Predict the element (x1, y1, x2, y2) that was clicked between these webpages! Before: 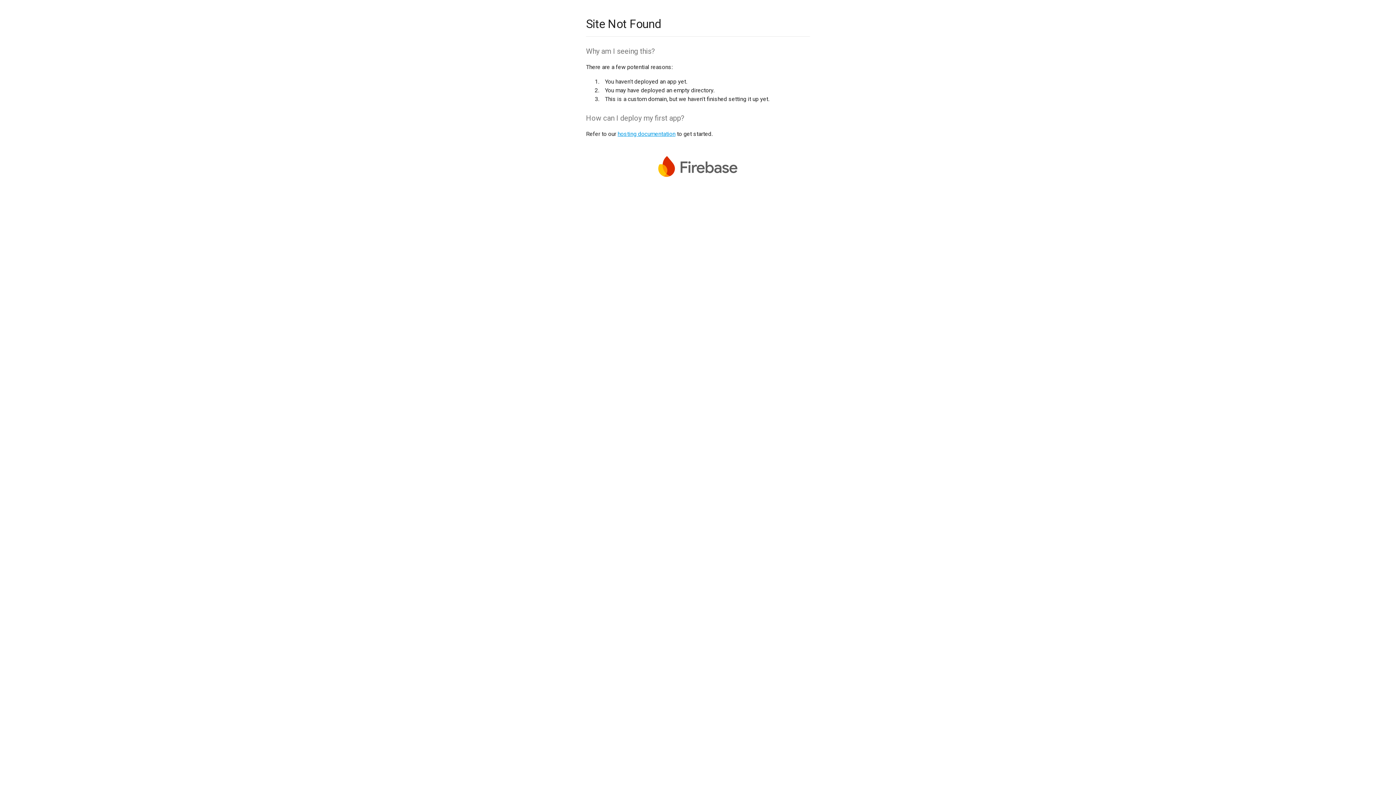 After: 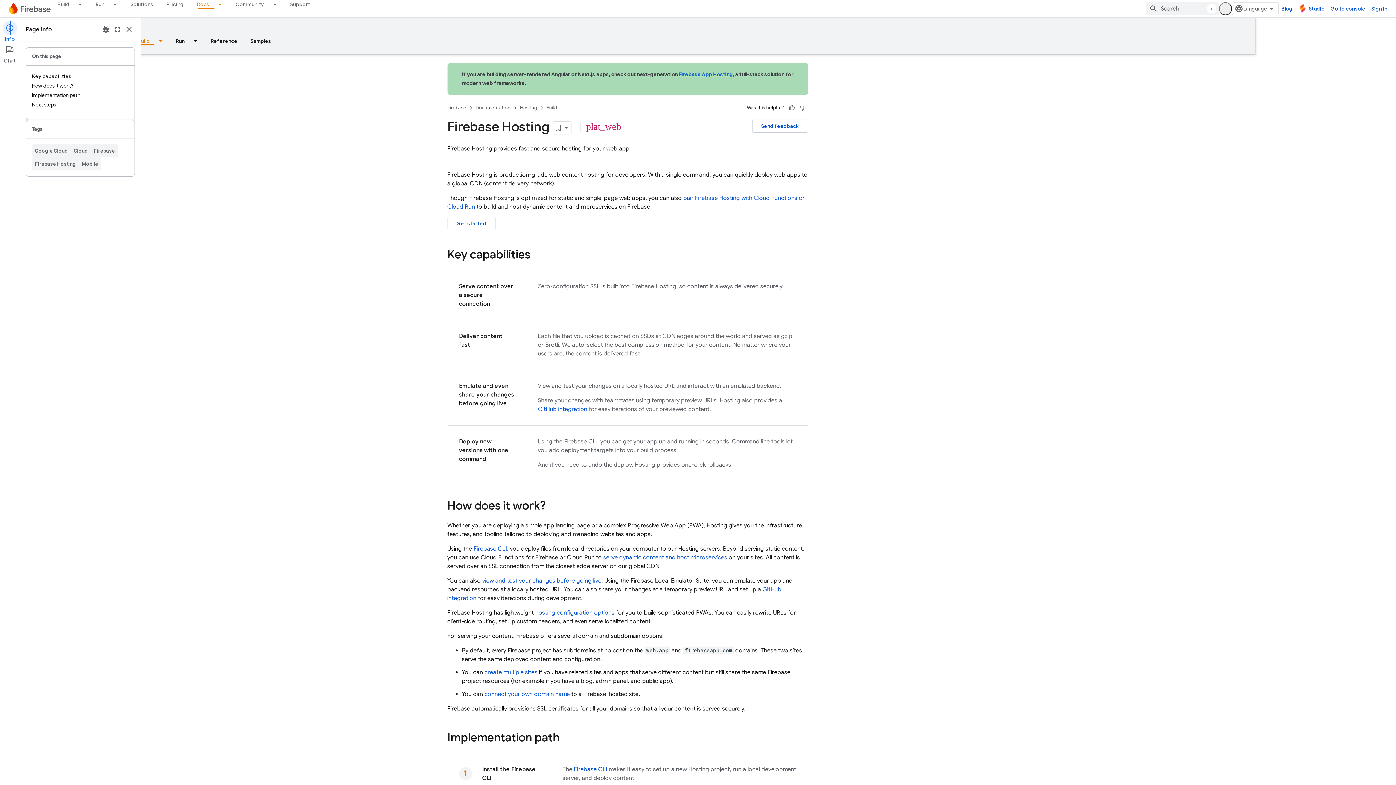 Action: label: hosting documentation bbox: (617, 130, 675, 137)